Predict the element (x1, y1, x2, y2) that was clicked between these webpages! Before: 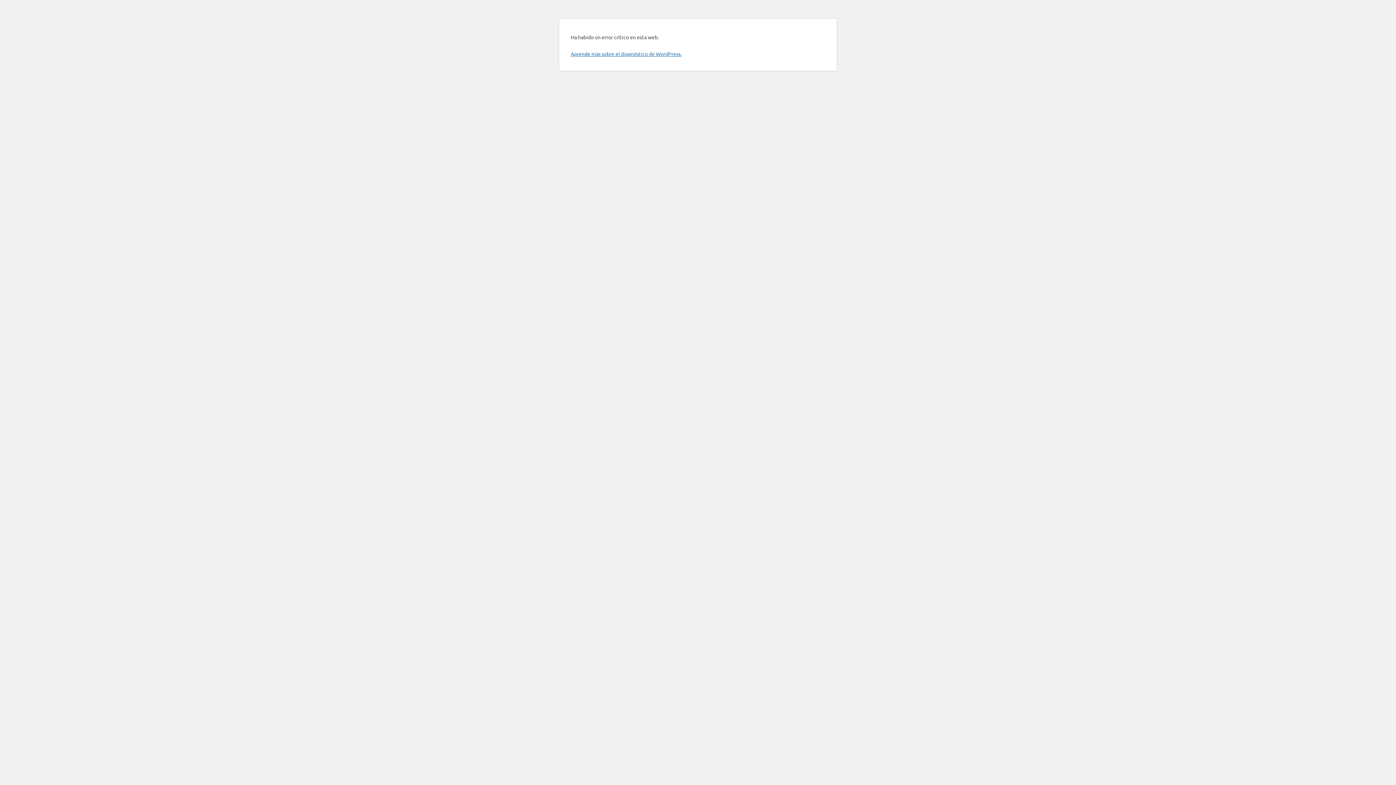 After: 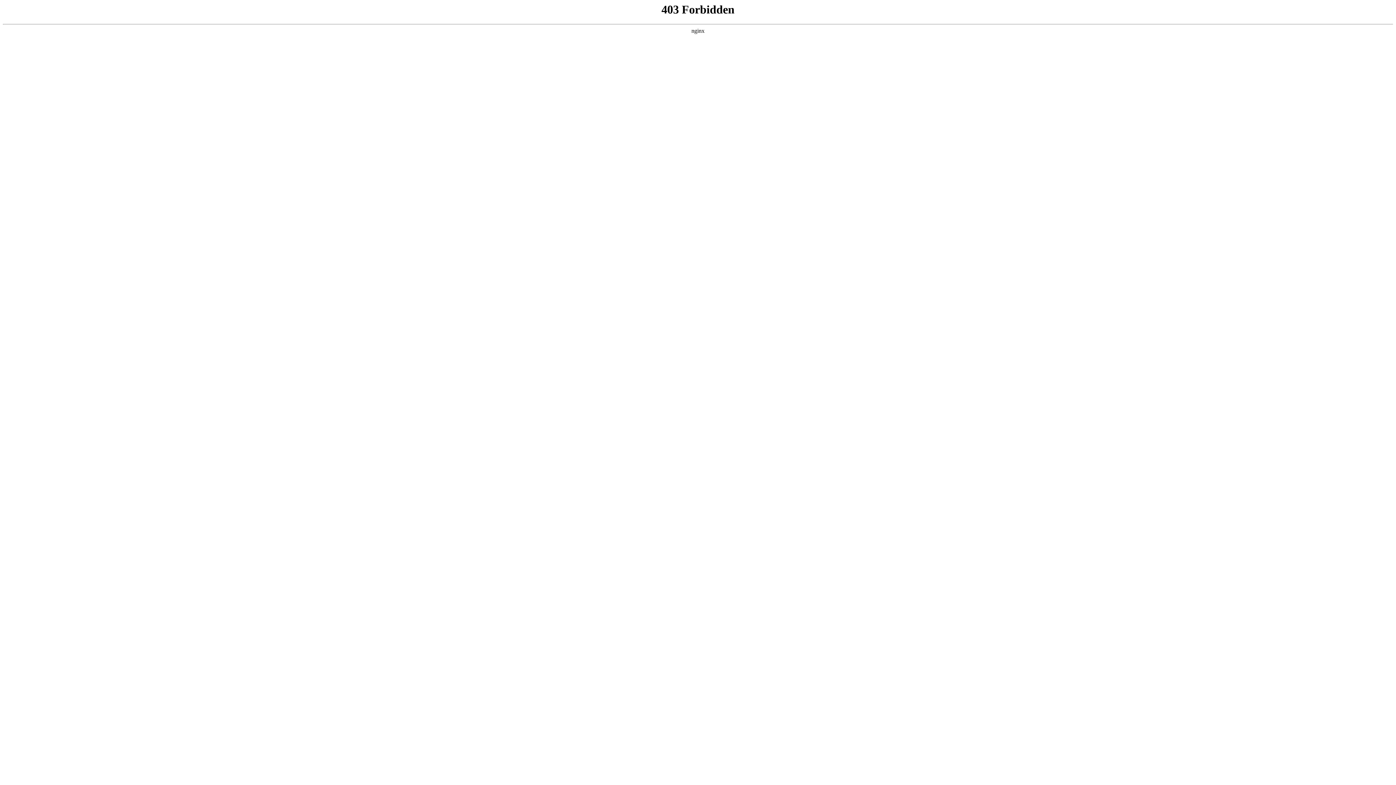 Action: bbox: (570, 50, 681, 57) label: Aprende más sobre el diagnóstico de WordPress.